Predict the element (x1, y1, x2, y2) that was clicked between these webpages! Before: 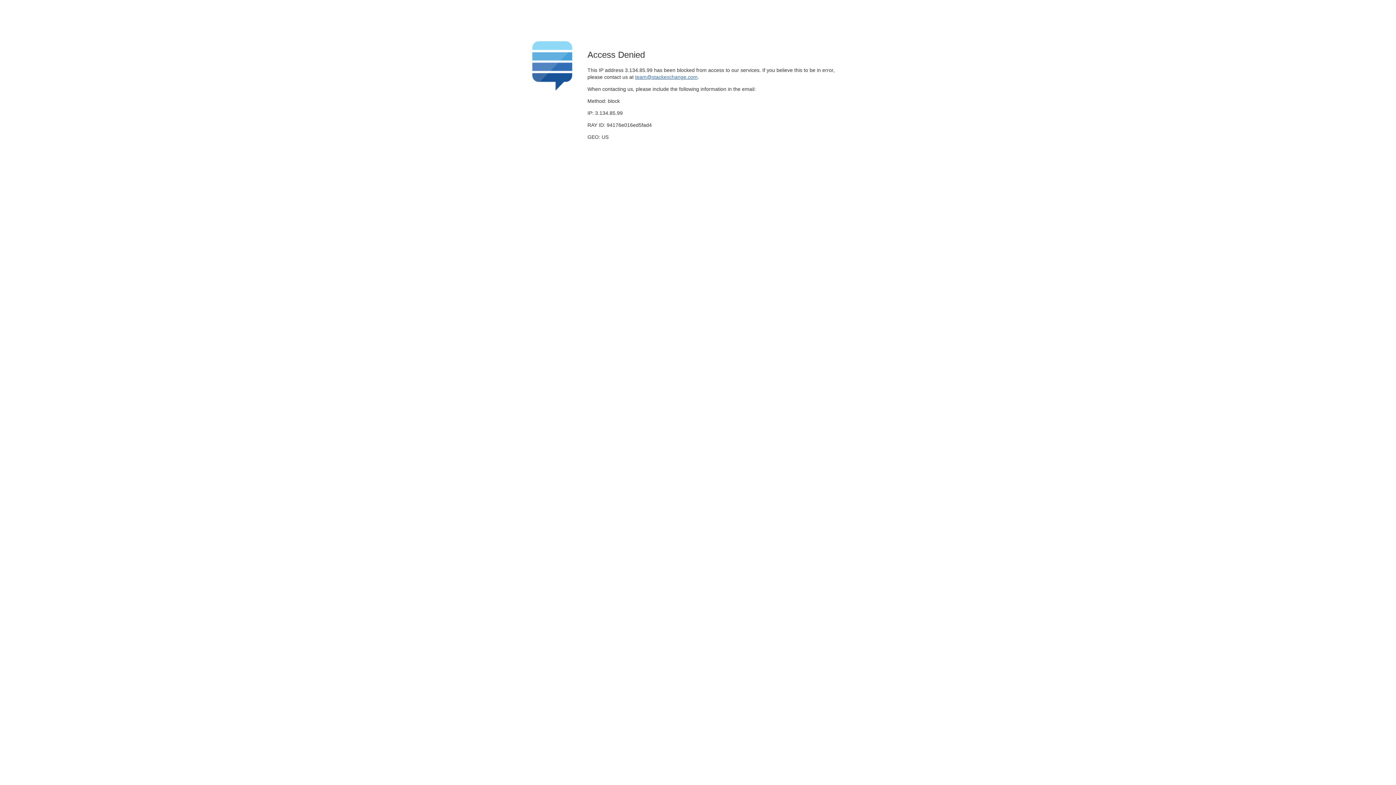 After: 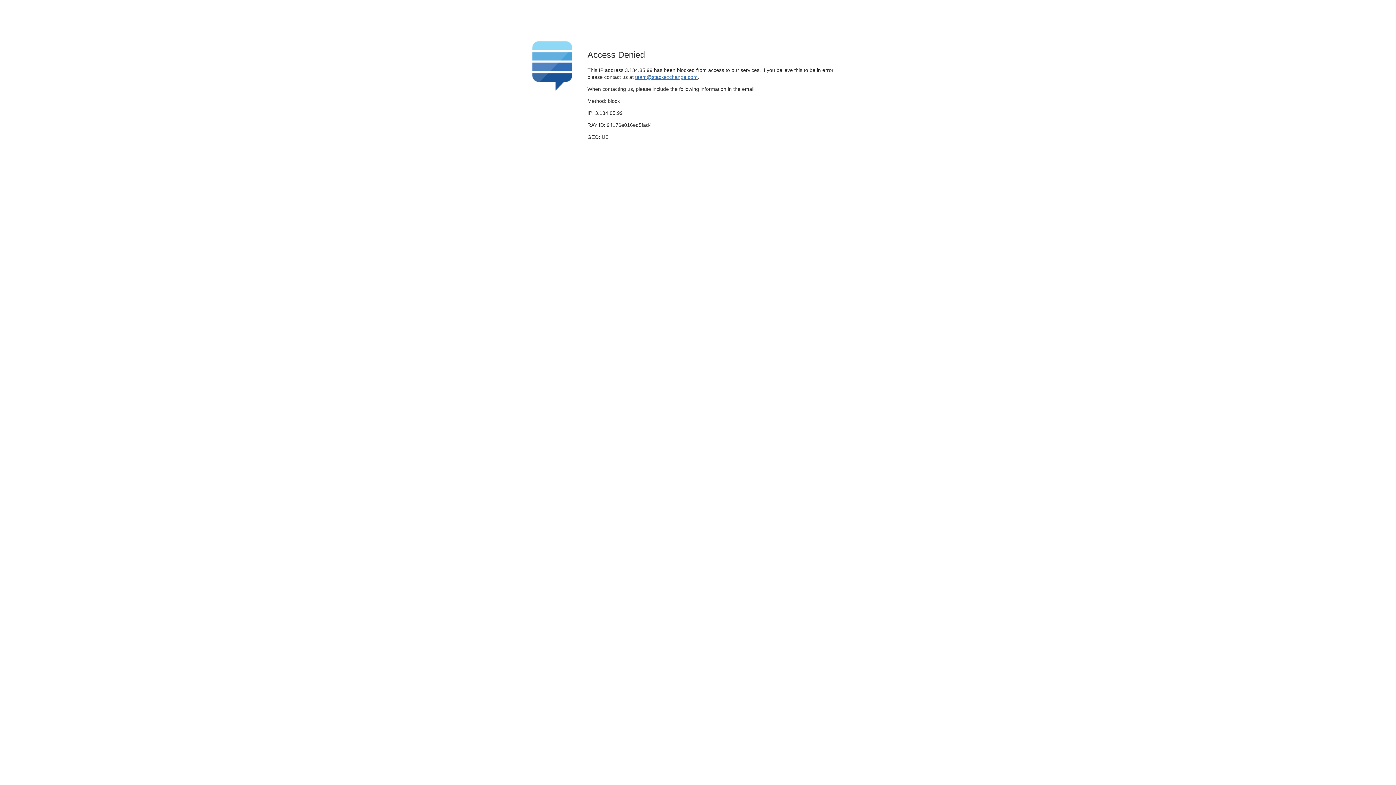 Action: label: team@stackexchange.com bbox: (635, 74, 697, 79)